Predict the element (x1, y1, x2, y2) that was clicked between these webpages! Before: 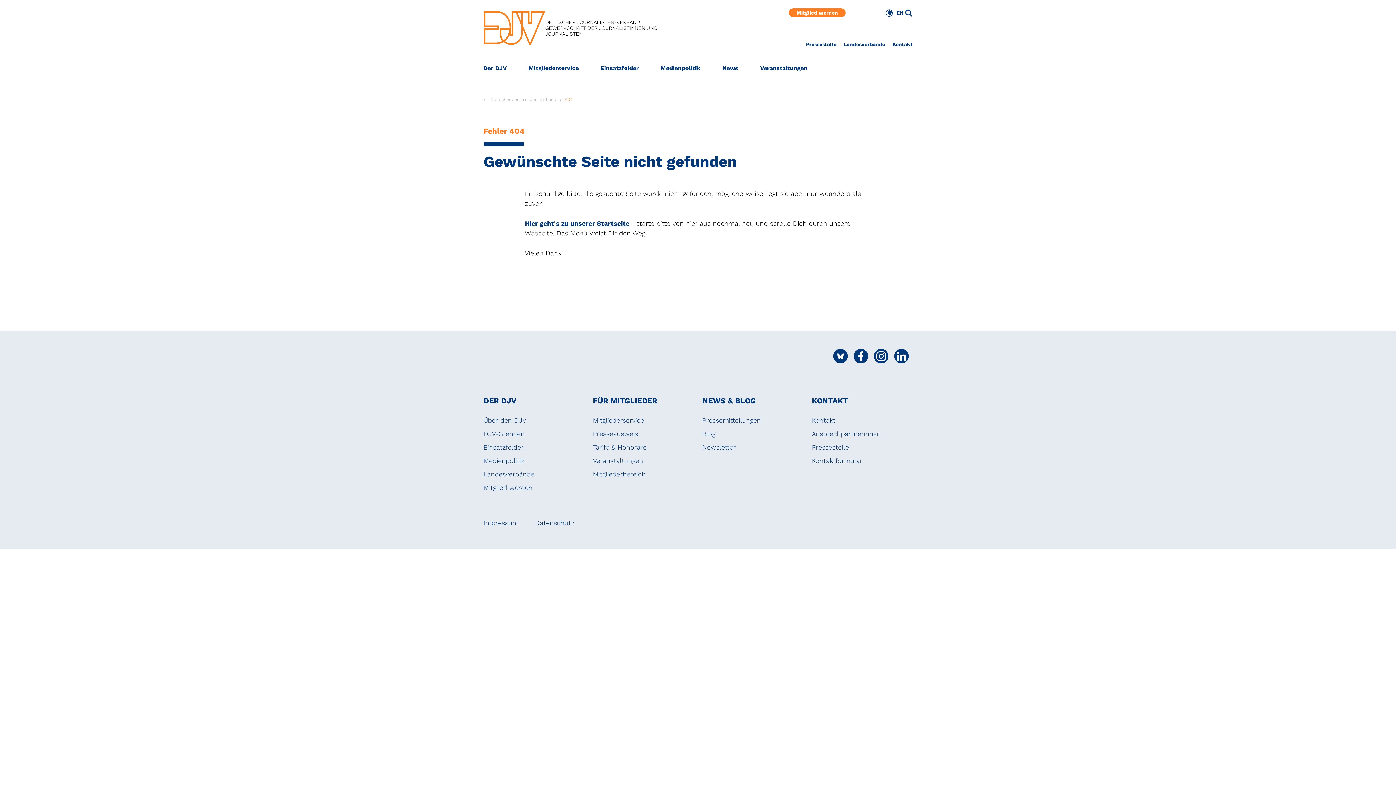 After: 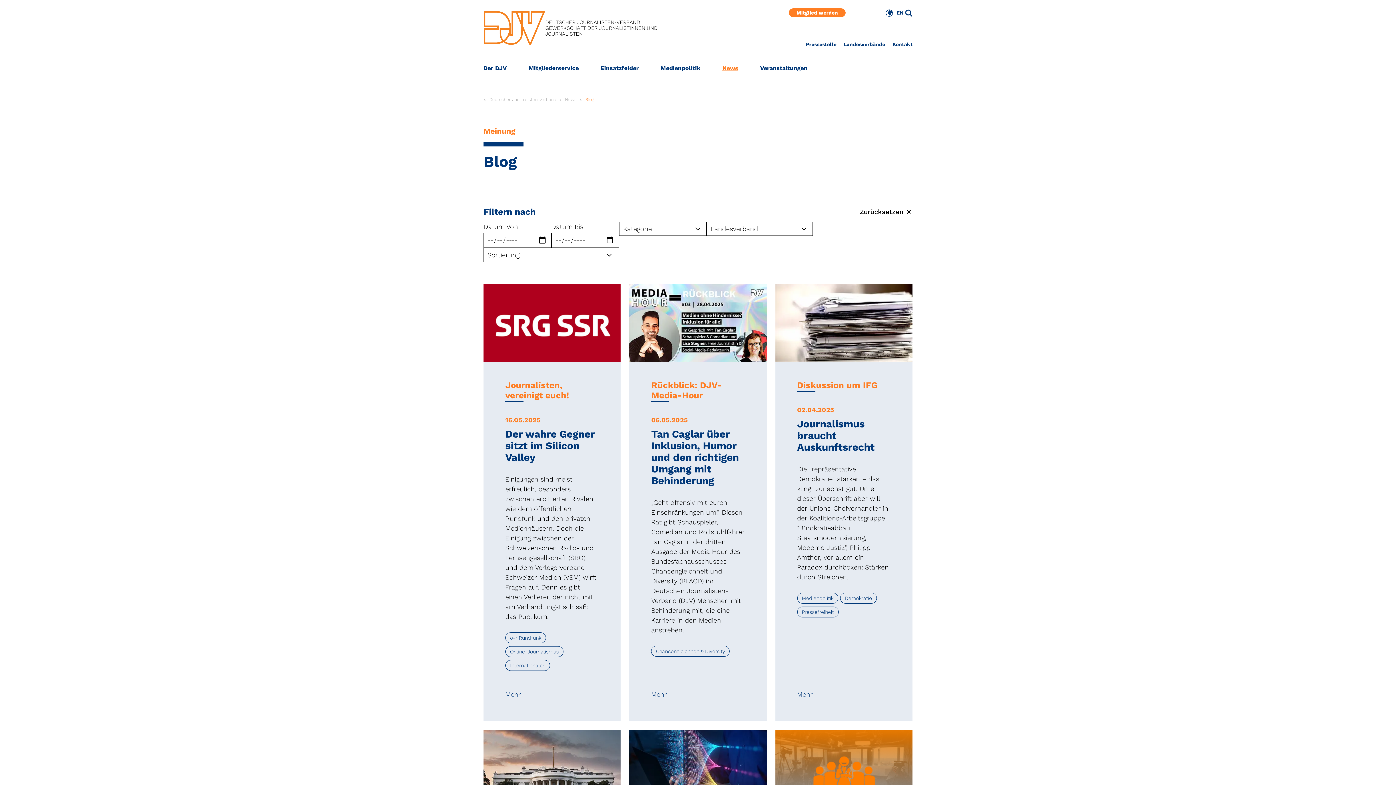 Action: bbox: (702, 430, 715, 437) label: Blog